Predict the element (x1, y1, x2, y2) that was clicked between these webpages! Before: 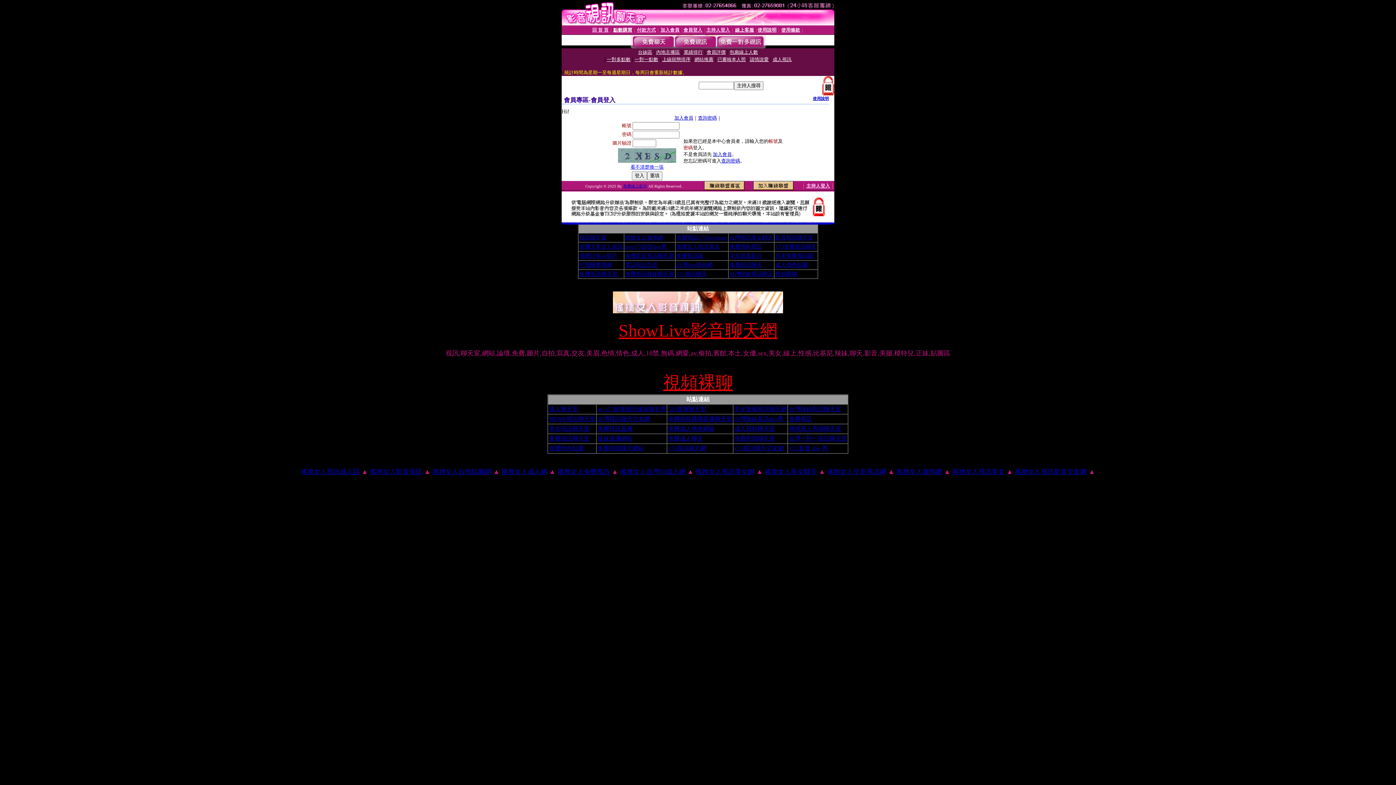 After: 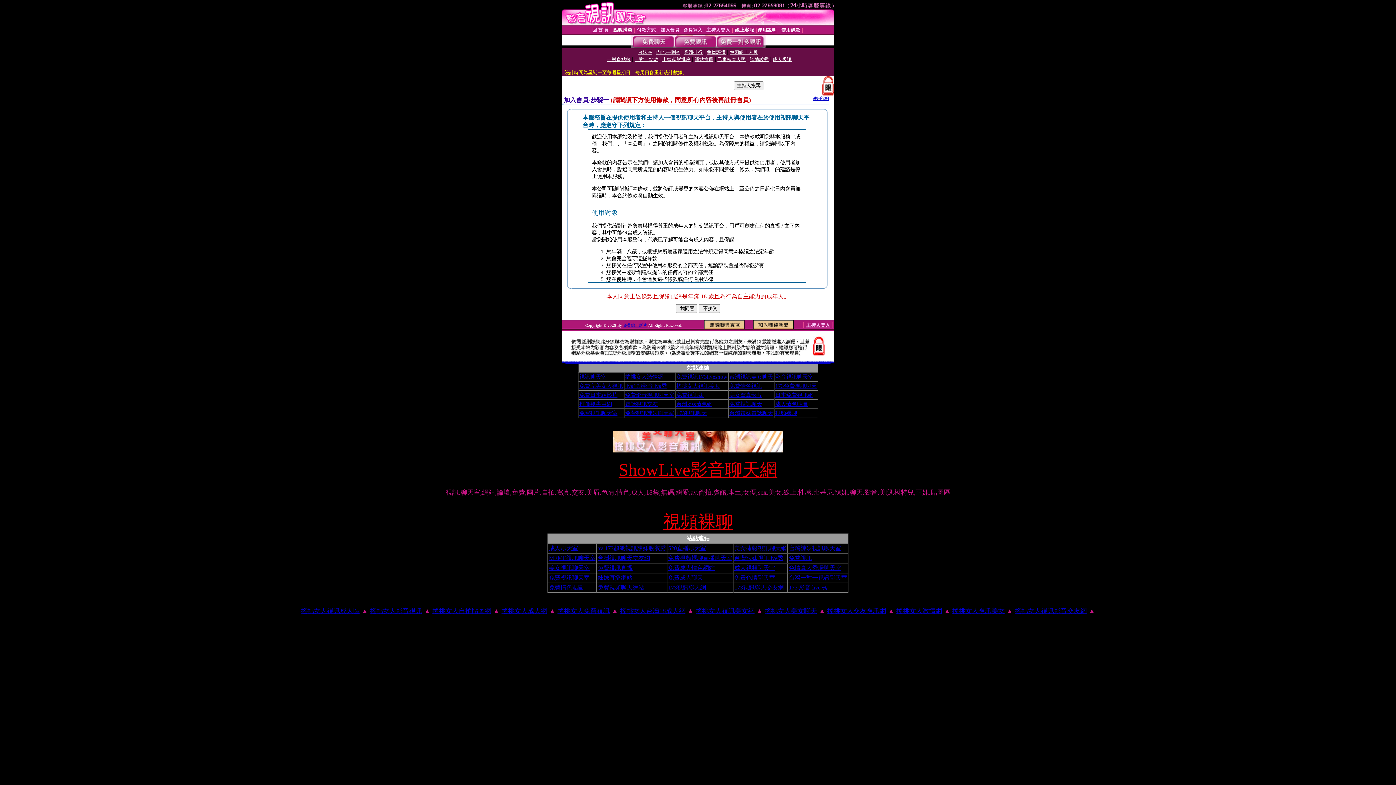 Action: label: 加入會員 bbox: (713, 151, 732, 157)